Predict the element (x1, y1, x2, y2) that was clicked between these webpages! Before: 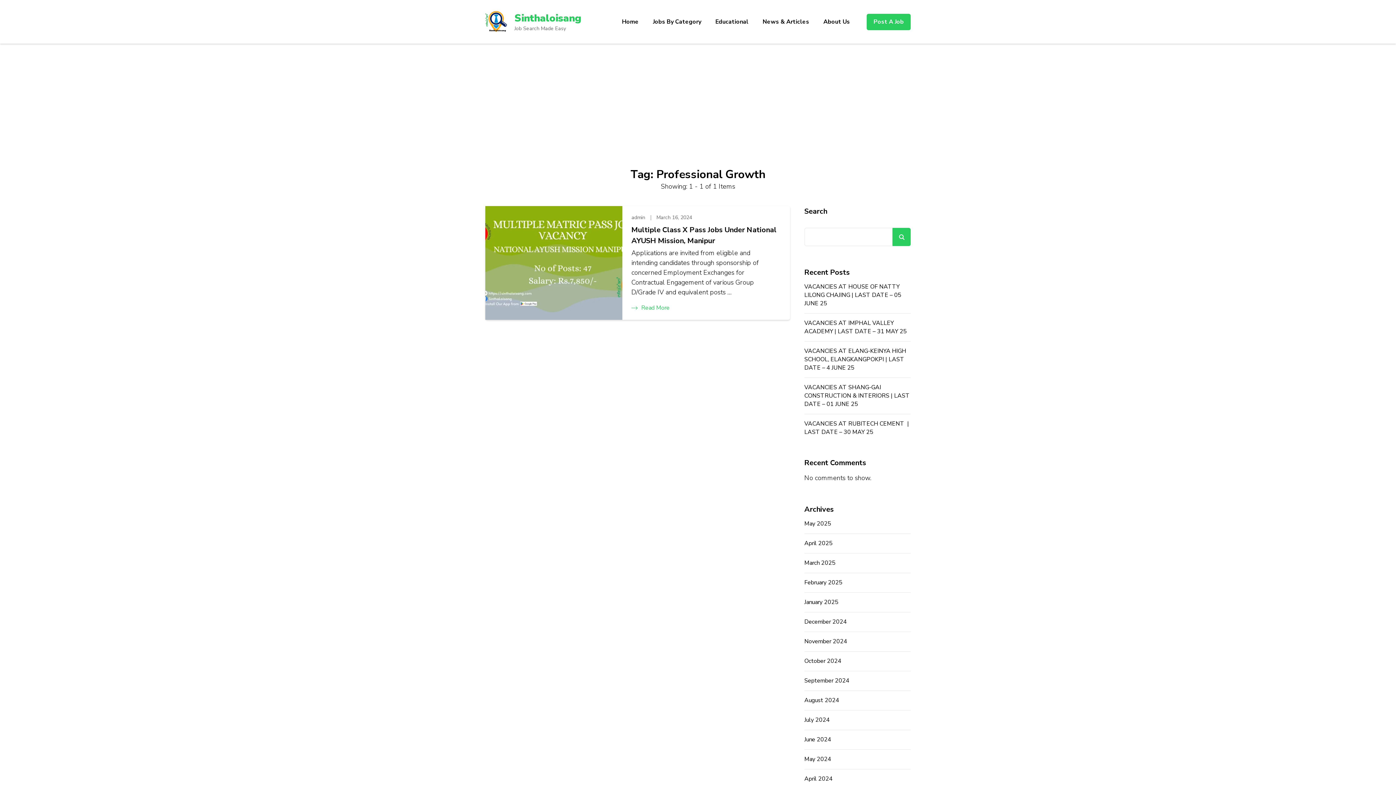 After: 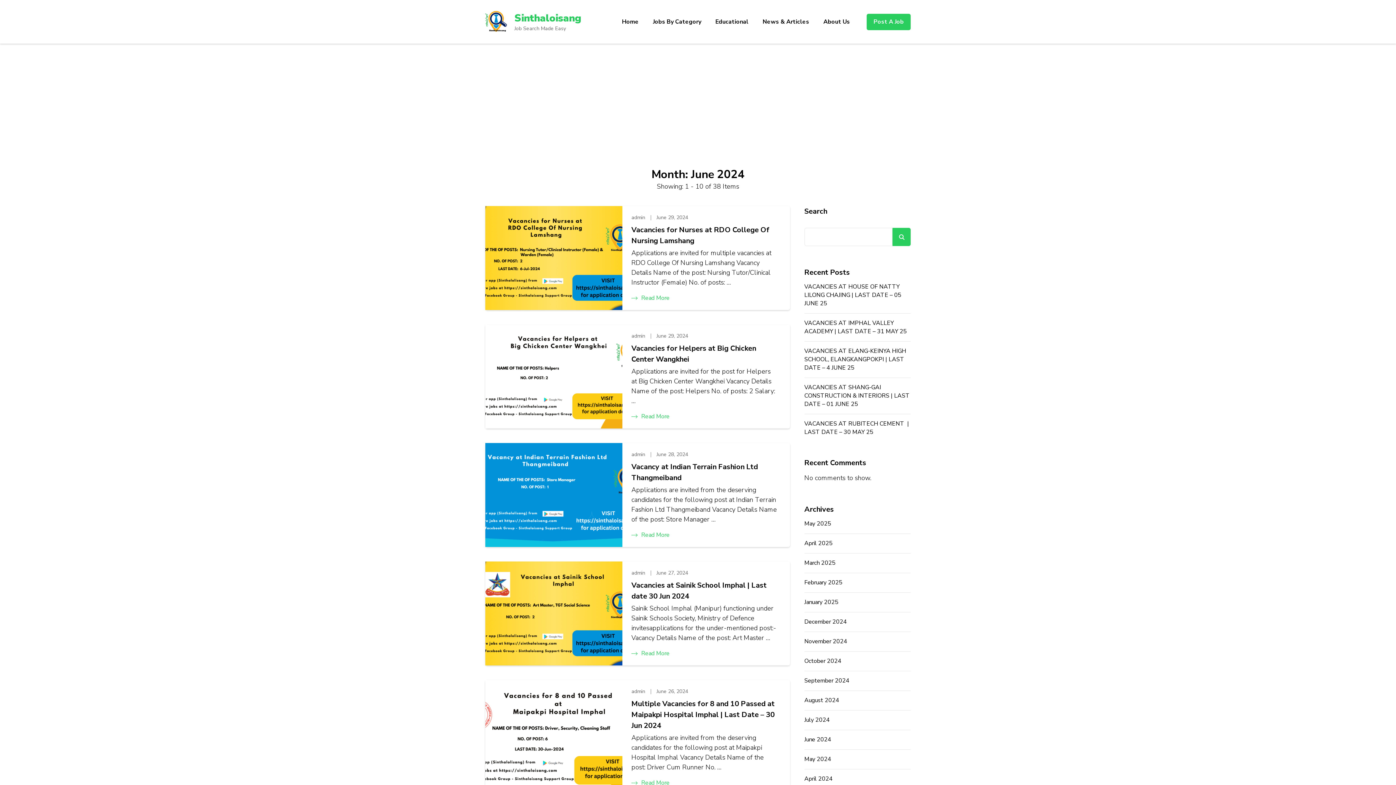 Action: label: June 2024 bbox: (804, 736, 831, 744)